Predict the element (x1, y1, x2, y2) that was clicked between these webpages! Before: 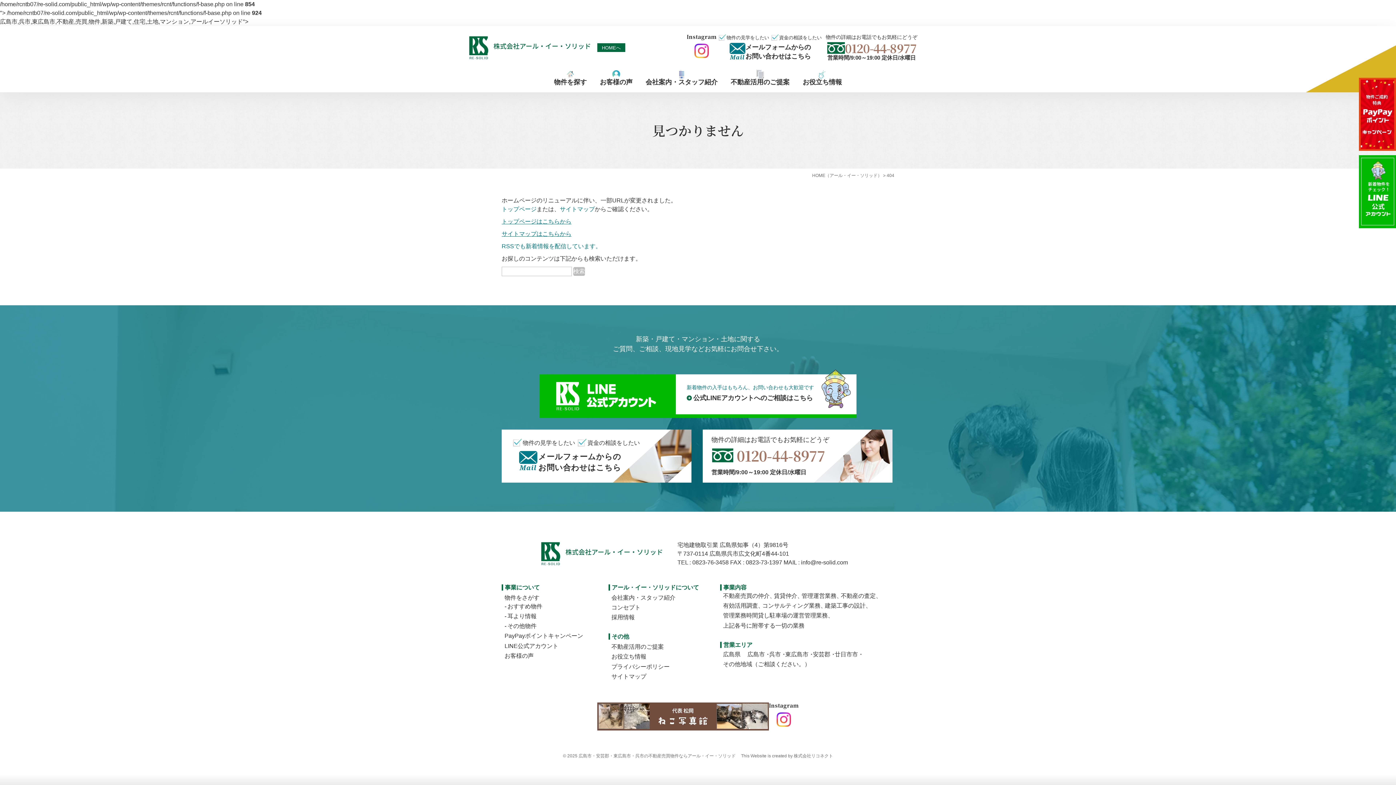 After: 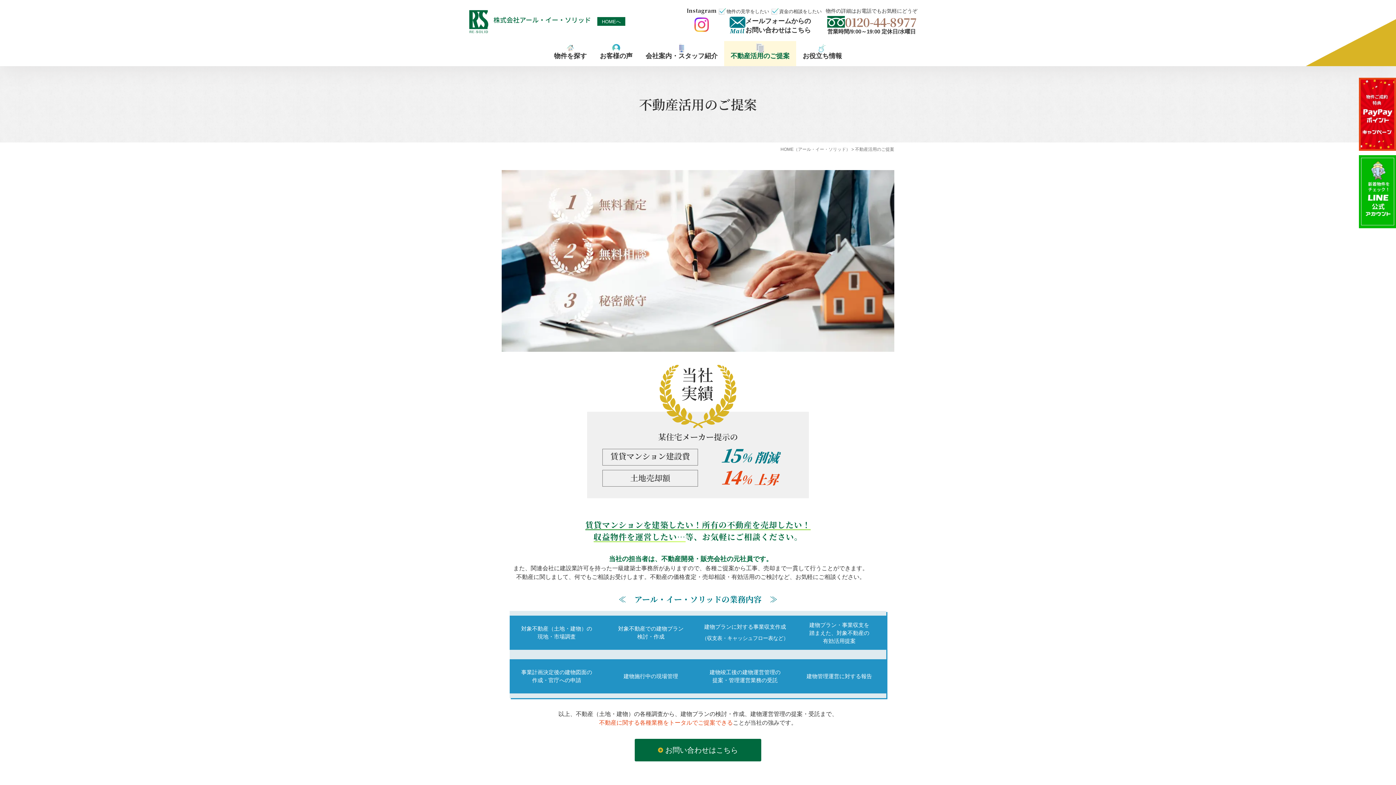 Action: label: 不動産活用のご提案 bbox: (724, 67, 796, 92)